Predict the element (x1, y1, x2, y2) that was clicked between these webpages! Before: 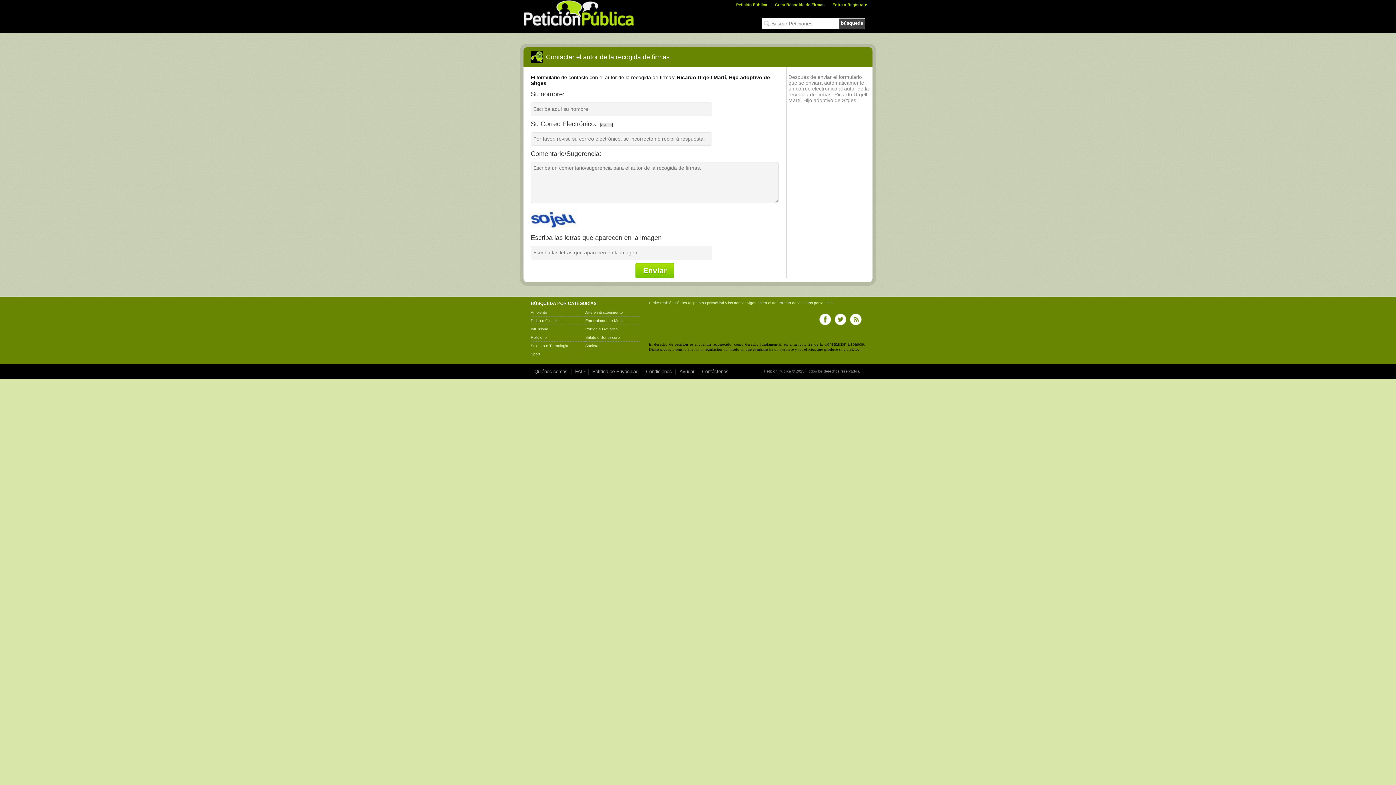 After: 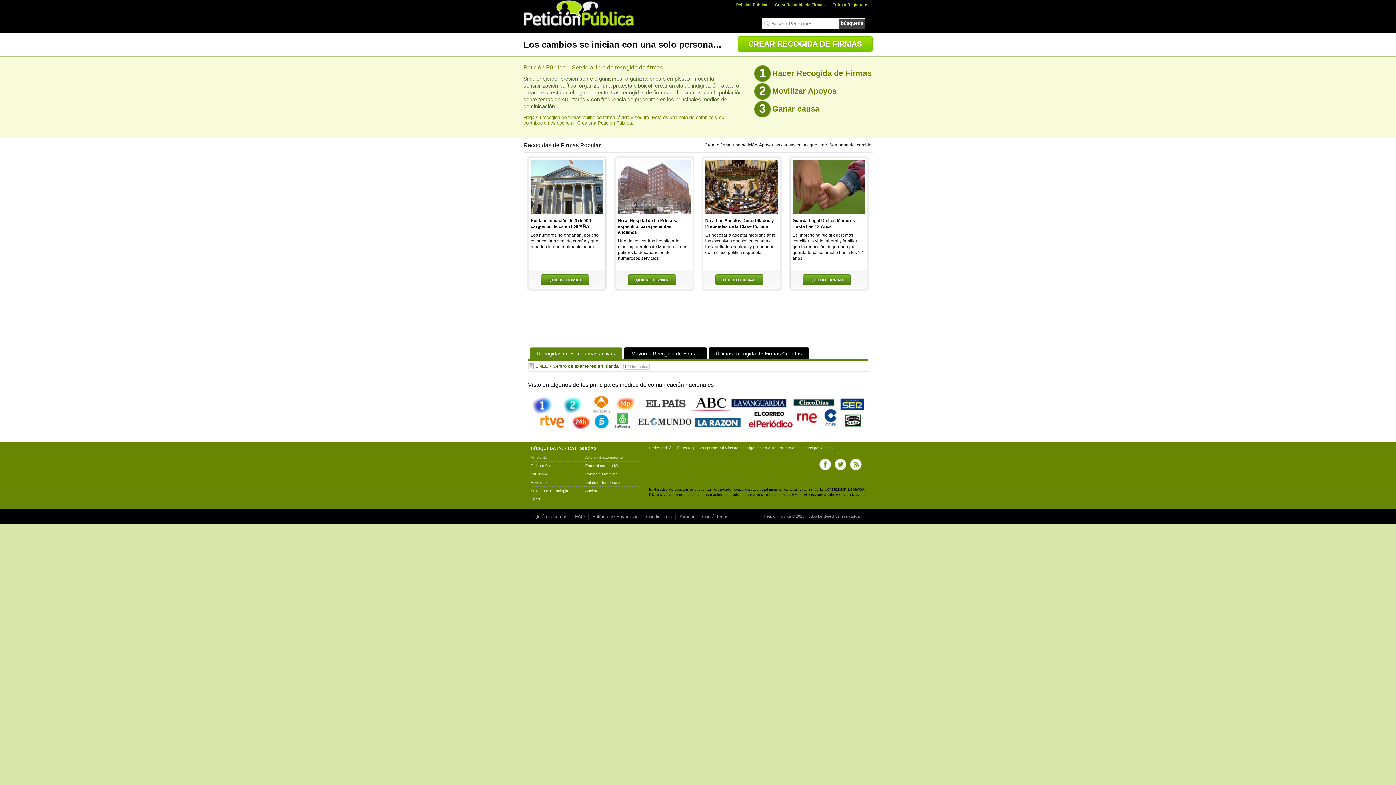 Action: bbox: (660, 301, 687, 305) label: Petición Pública